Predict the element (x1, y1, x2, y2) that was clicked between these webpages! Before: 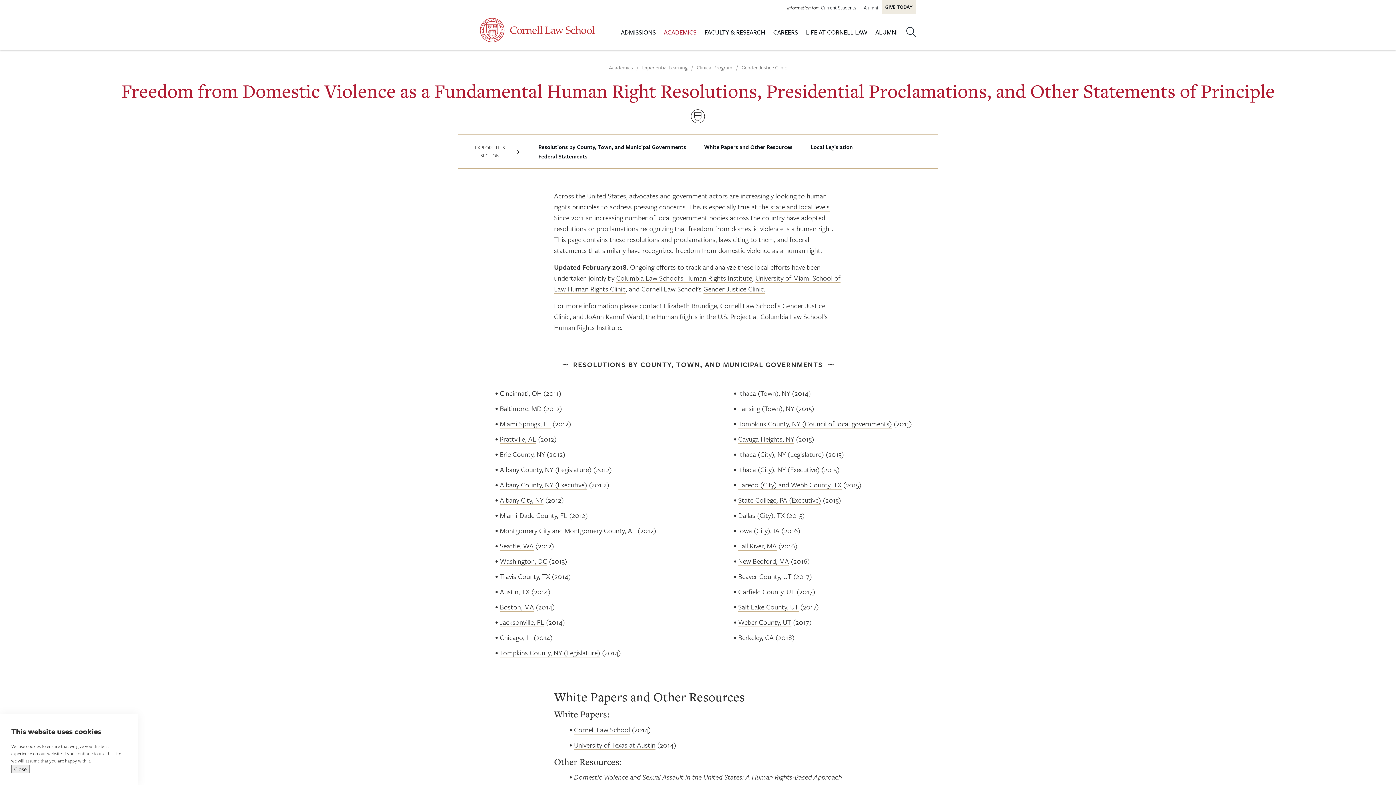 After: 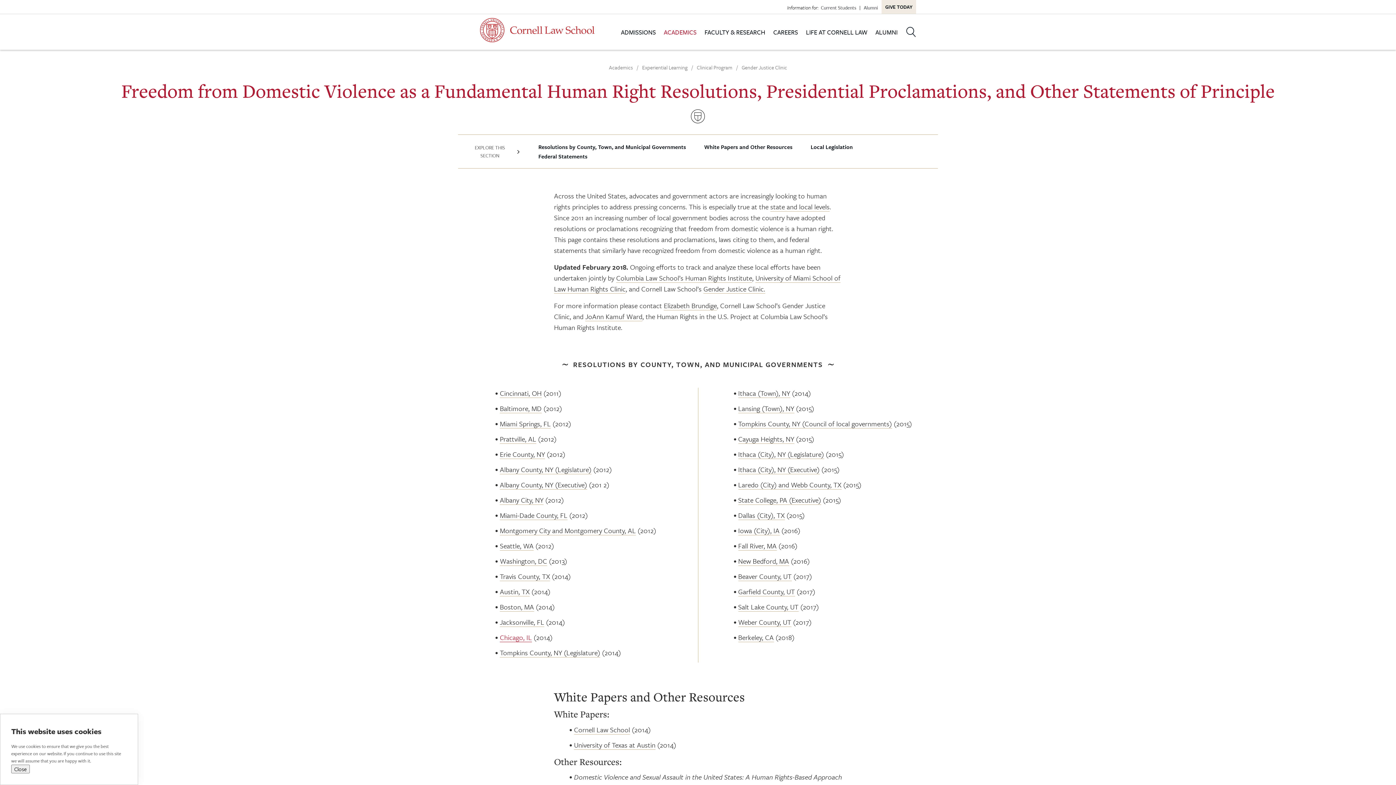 Action: label: Chicago, IL bbox: (500, 632, 532, 642)